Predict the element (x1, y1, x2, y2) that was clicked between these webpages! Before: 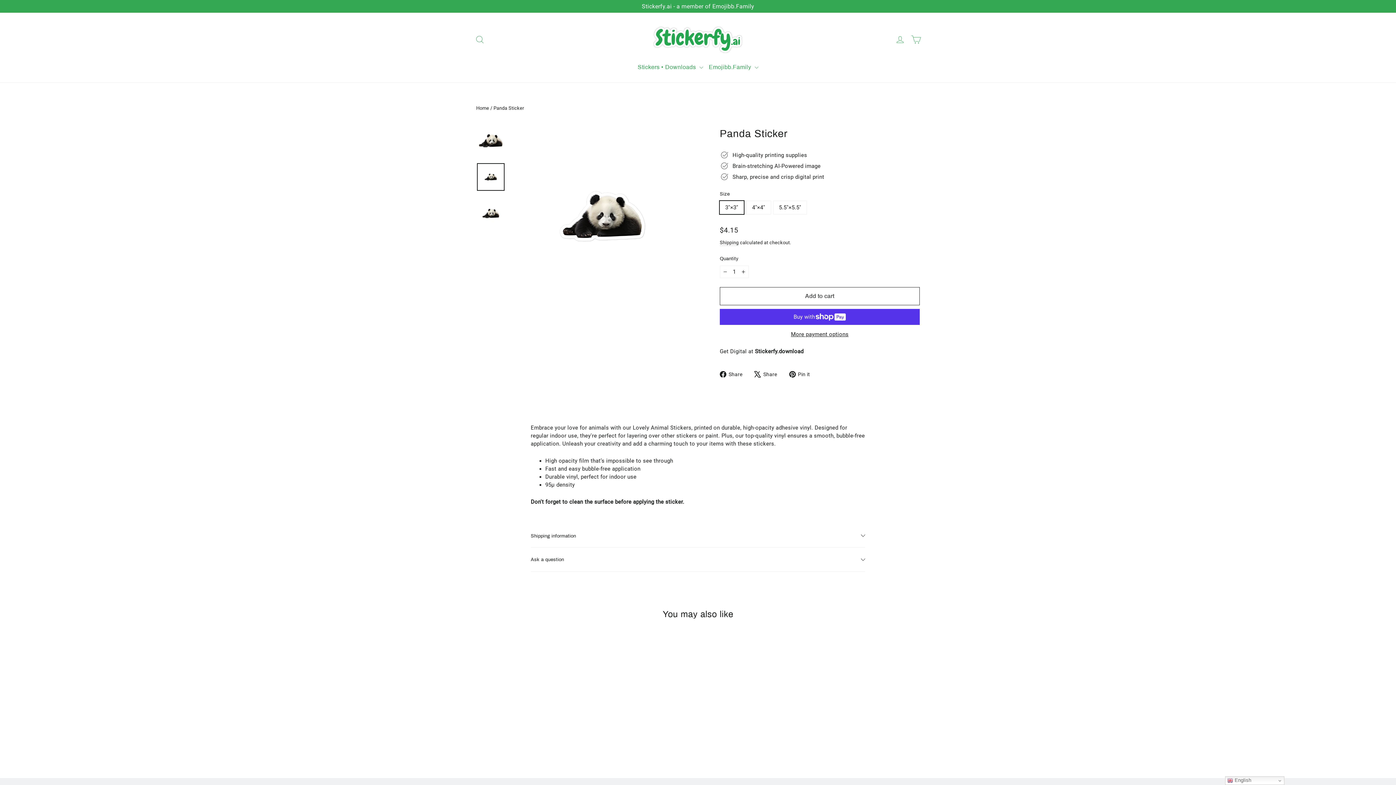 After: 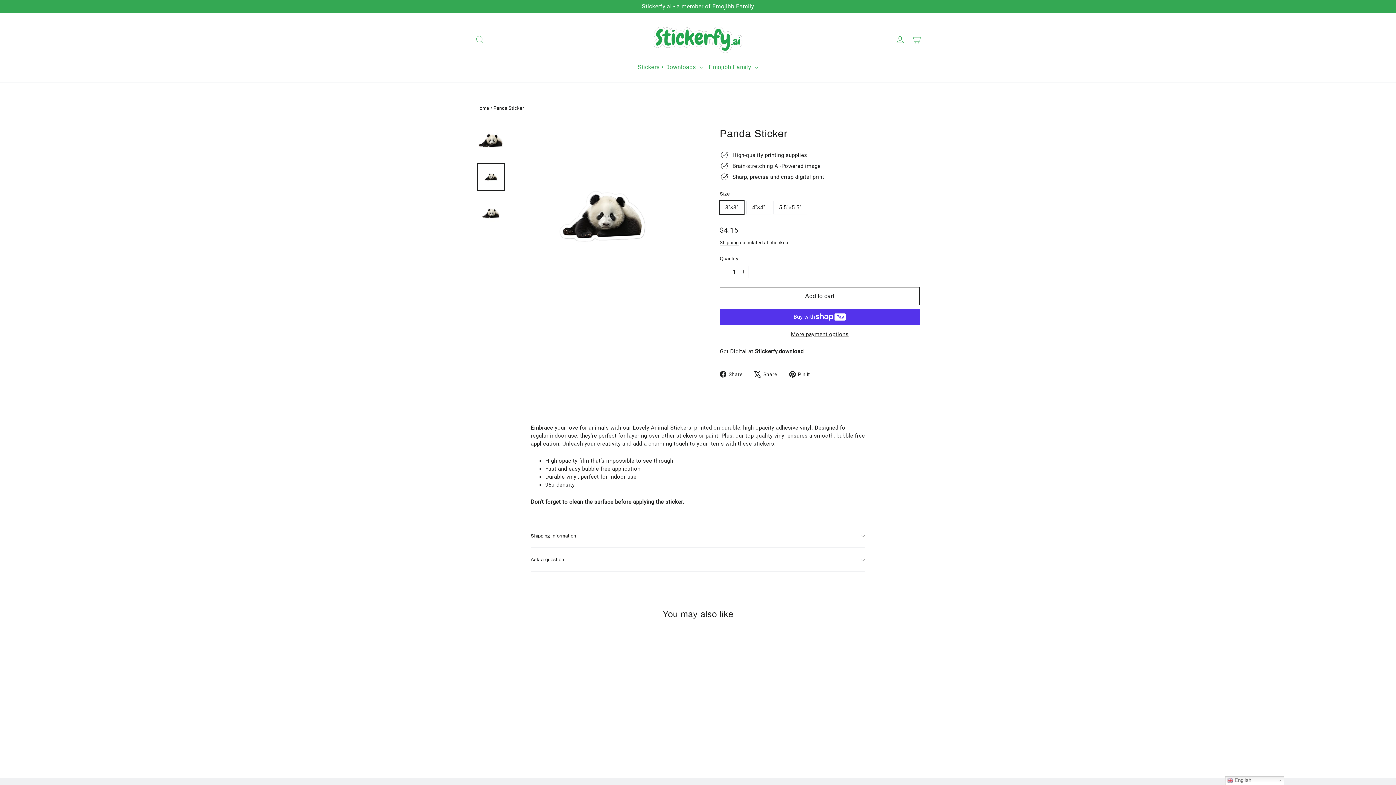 Action: bbox: (476, 639, 541, 727) label: Panda Sticker
from $4.15